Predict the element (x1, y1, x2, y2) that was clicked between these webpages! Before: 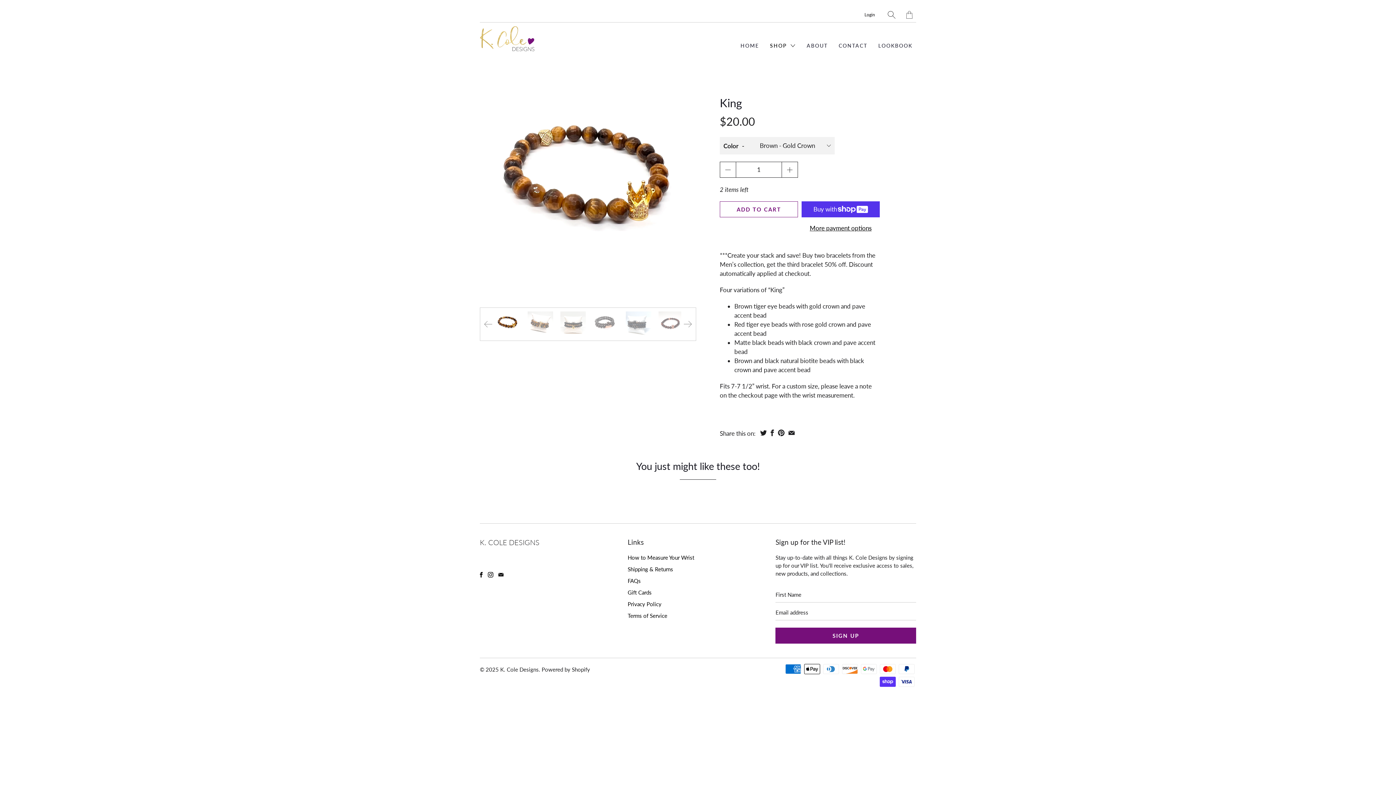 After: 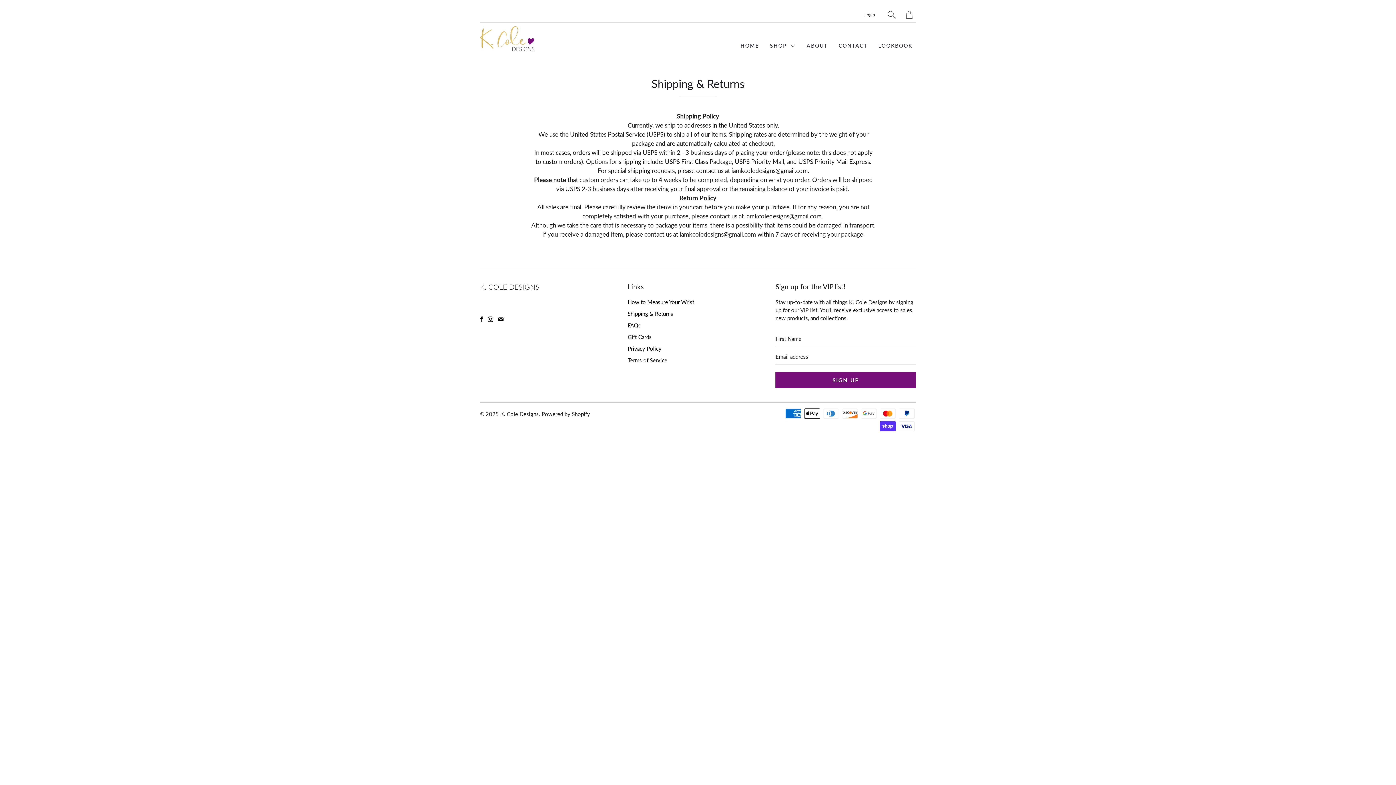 Action: bbox: (627, 566, 673, 572) label: Shipping & Returns